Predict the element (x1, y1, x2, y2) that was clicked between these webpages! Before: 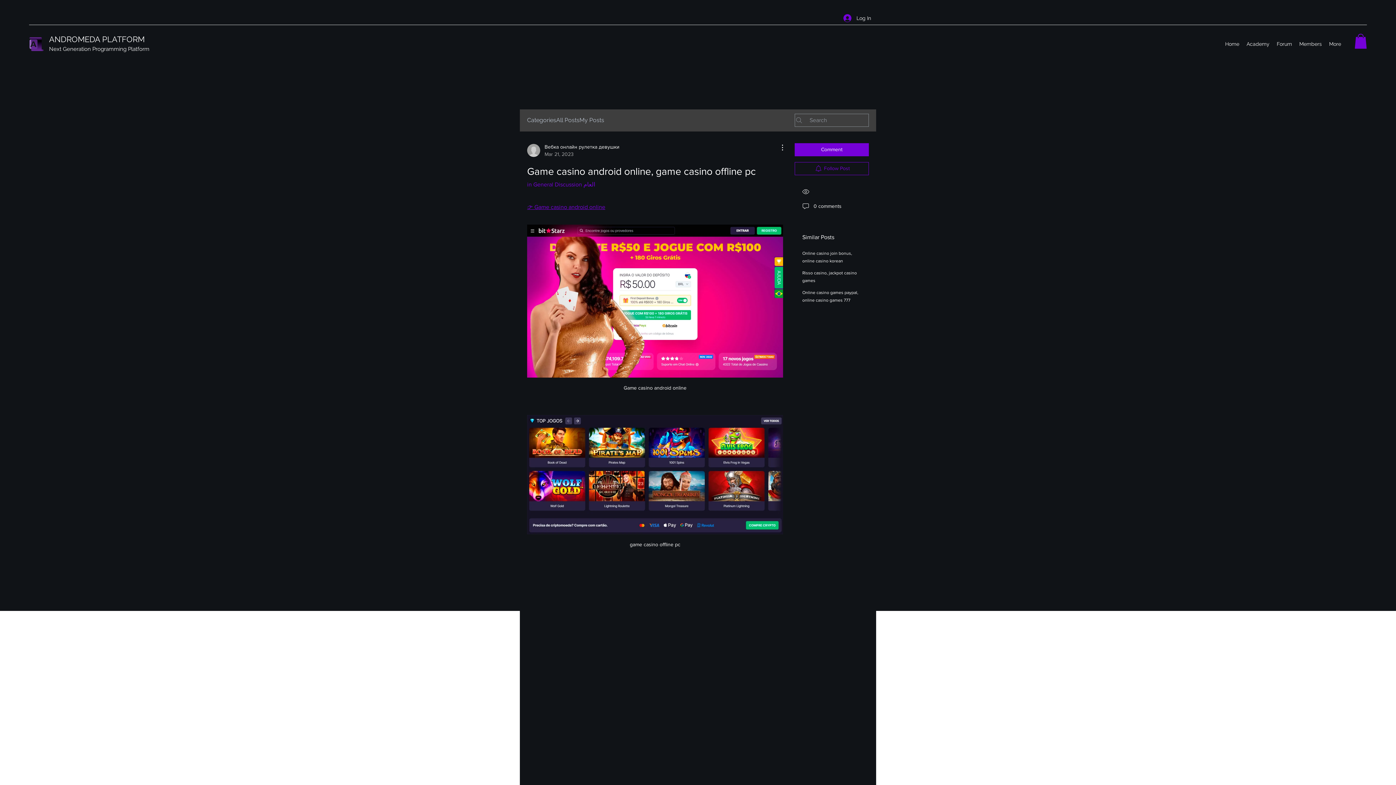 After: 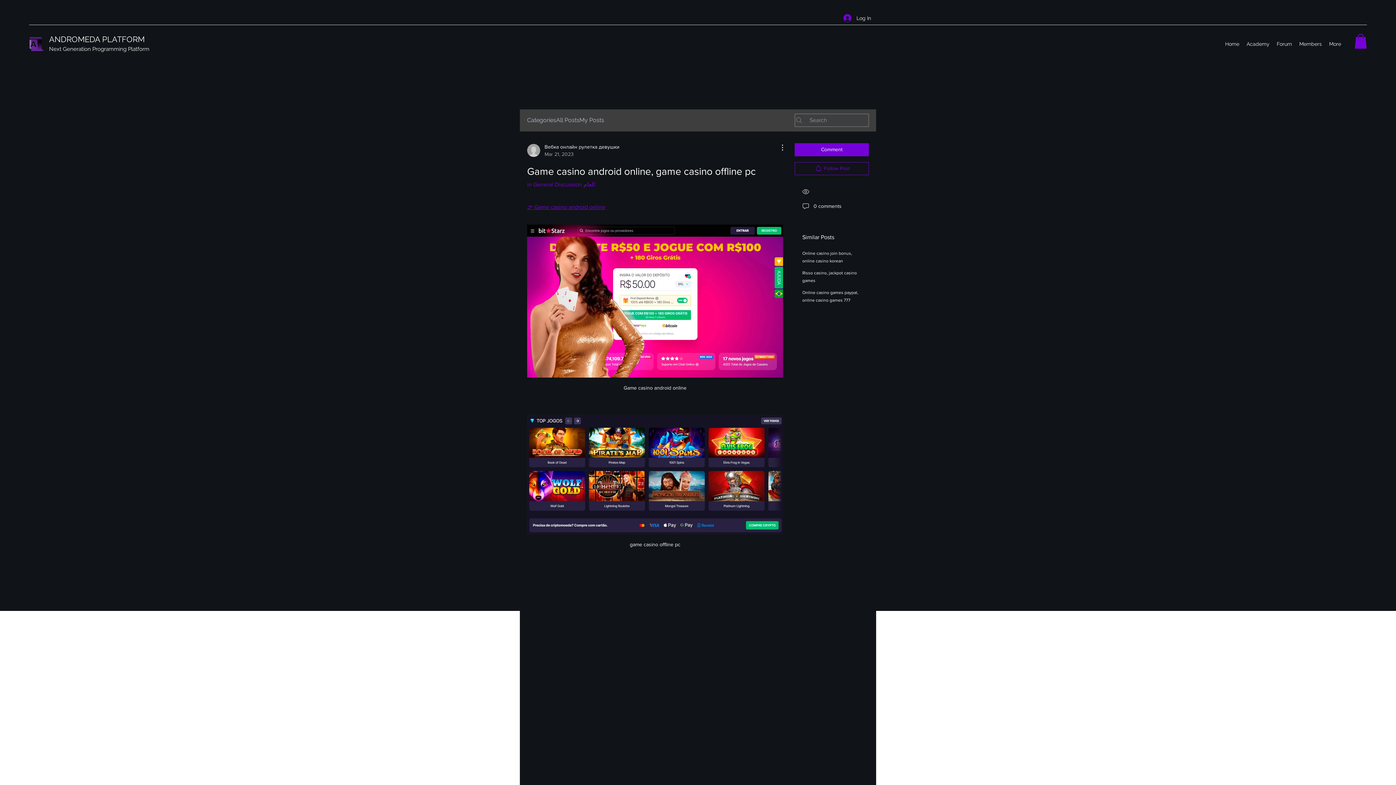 Action: bbox: (1354, 33, 1367, 48)